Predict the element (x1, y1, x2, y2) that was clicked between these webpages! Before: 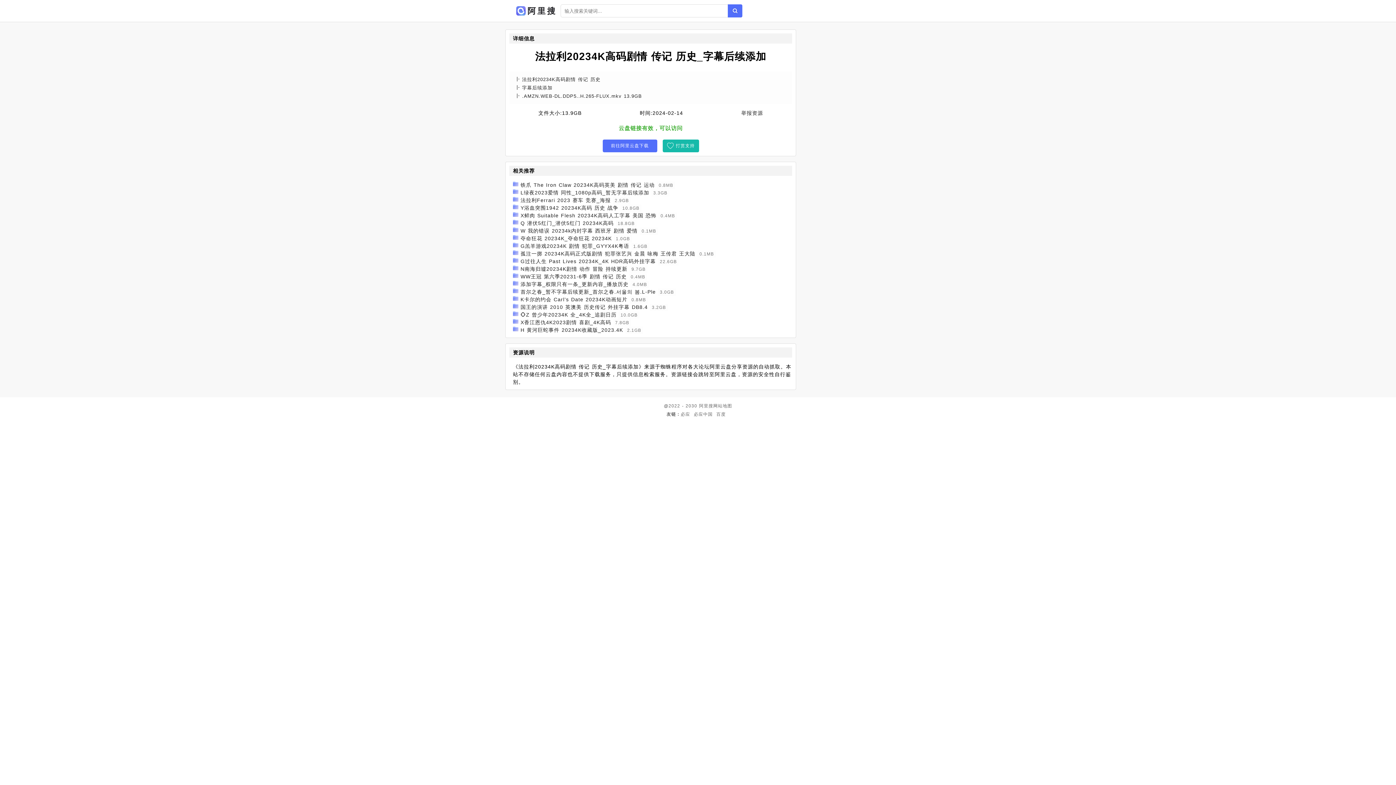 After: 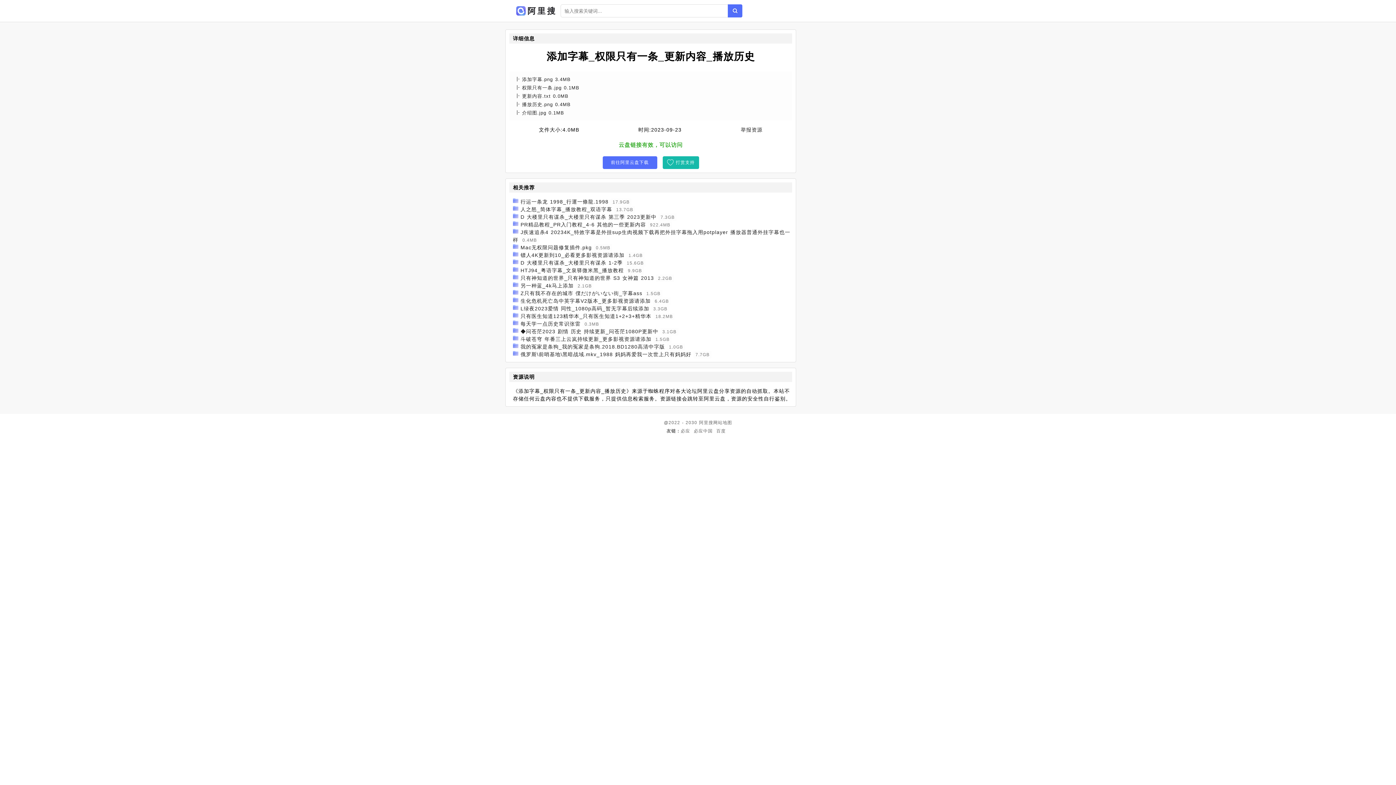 Action: bbox: (520, 281, 628, 287) label: 添加字幕_权限只有一条_更新内容_播放历史